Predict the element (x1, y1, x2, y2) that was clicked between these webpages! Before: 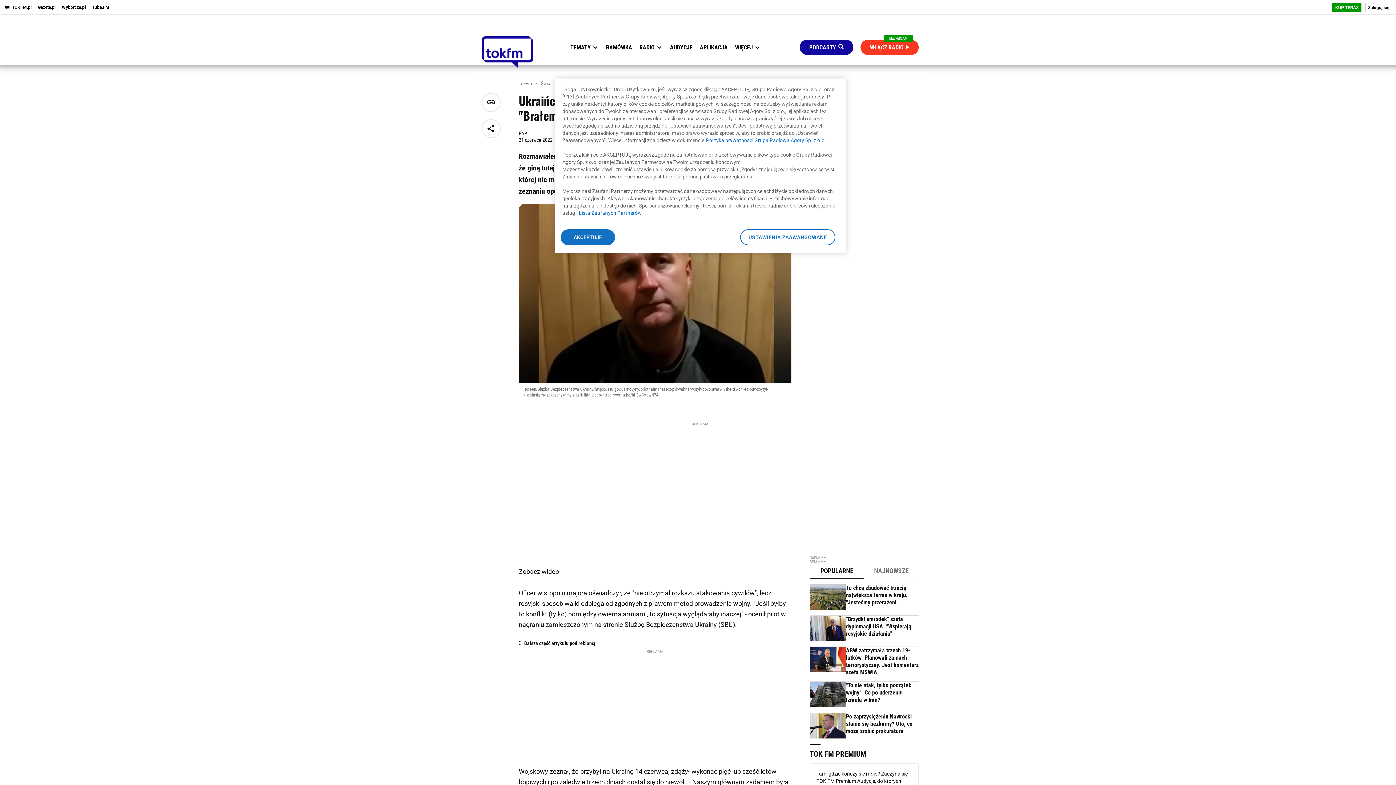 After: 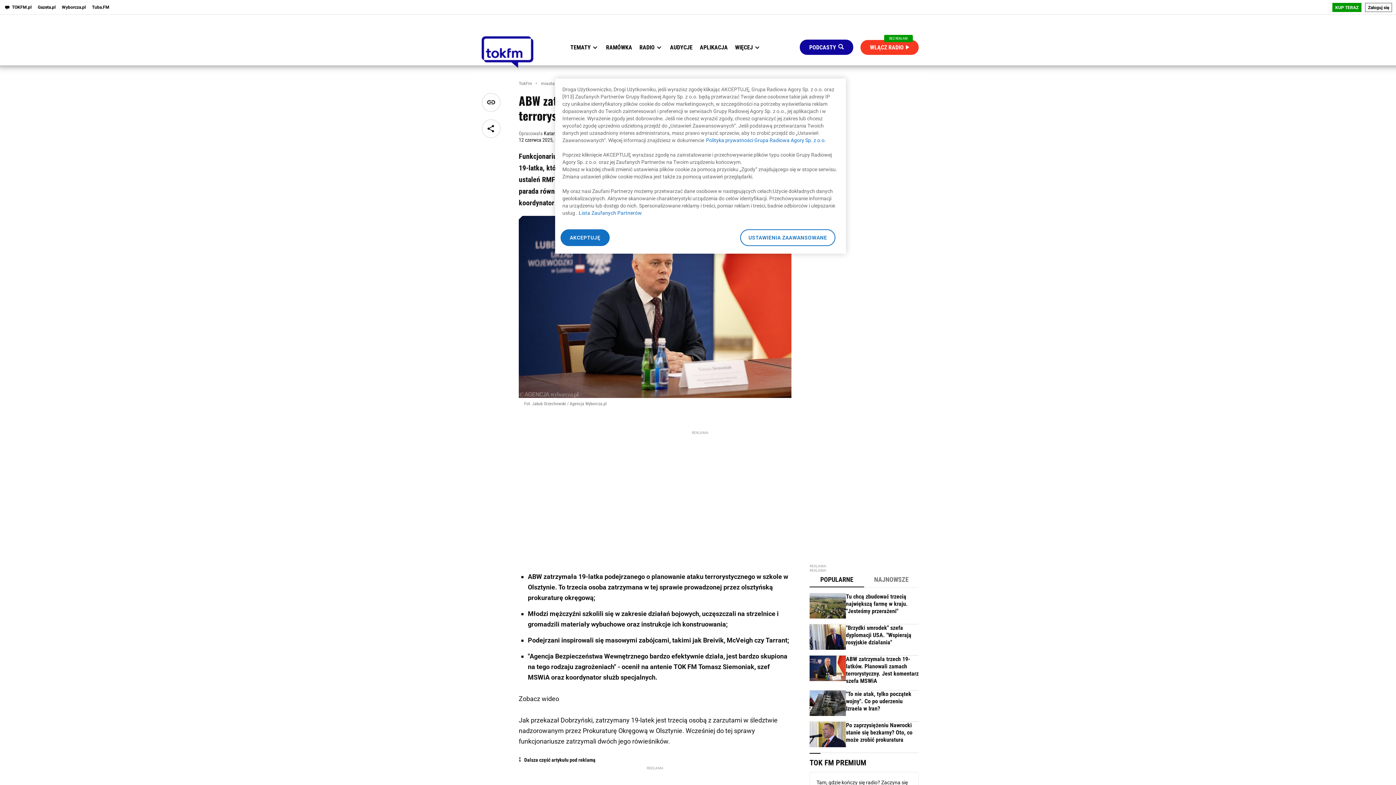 Action: label: ABW zatrzymała trzech 19-latków. Planowali zamach terrorystyczny. Jest komentarz szefa MSWiA bbox: (809, 647, 918, 682)